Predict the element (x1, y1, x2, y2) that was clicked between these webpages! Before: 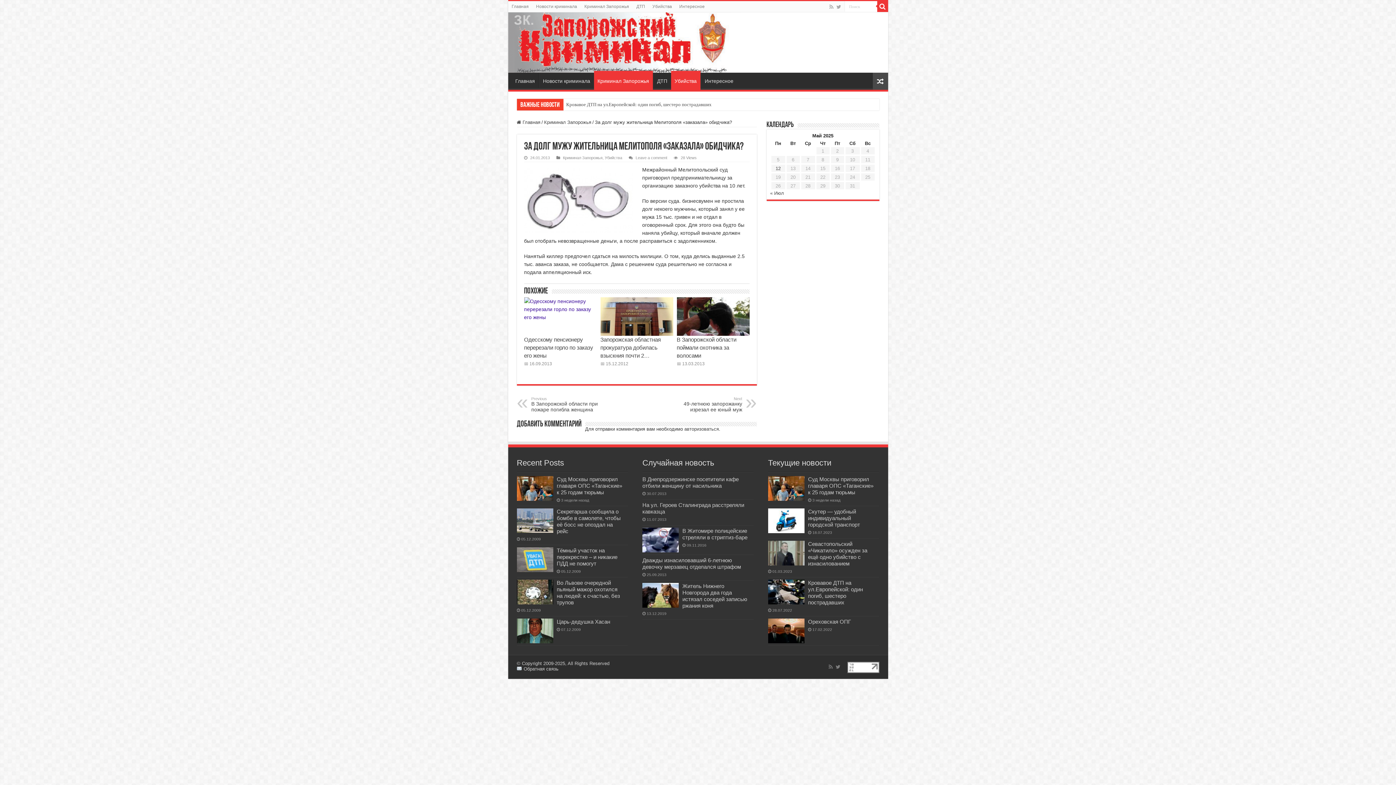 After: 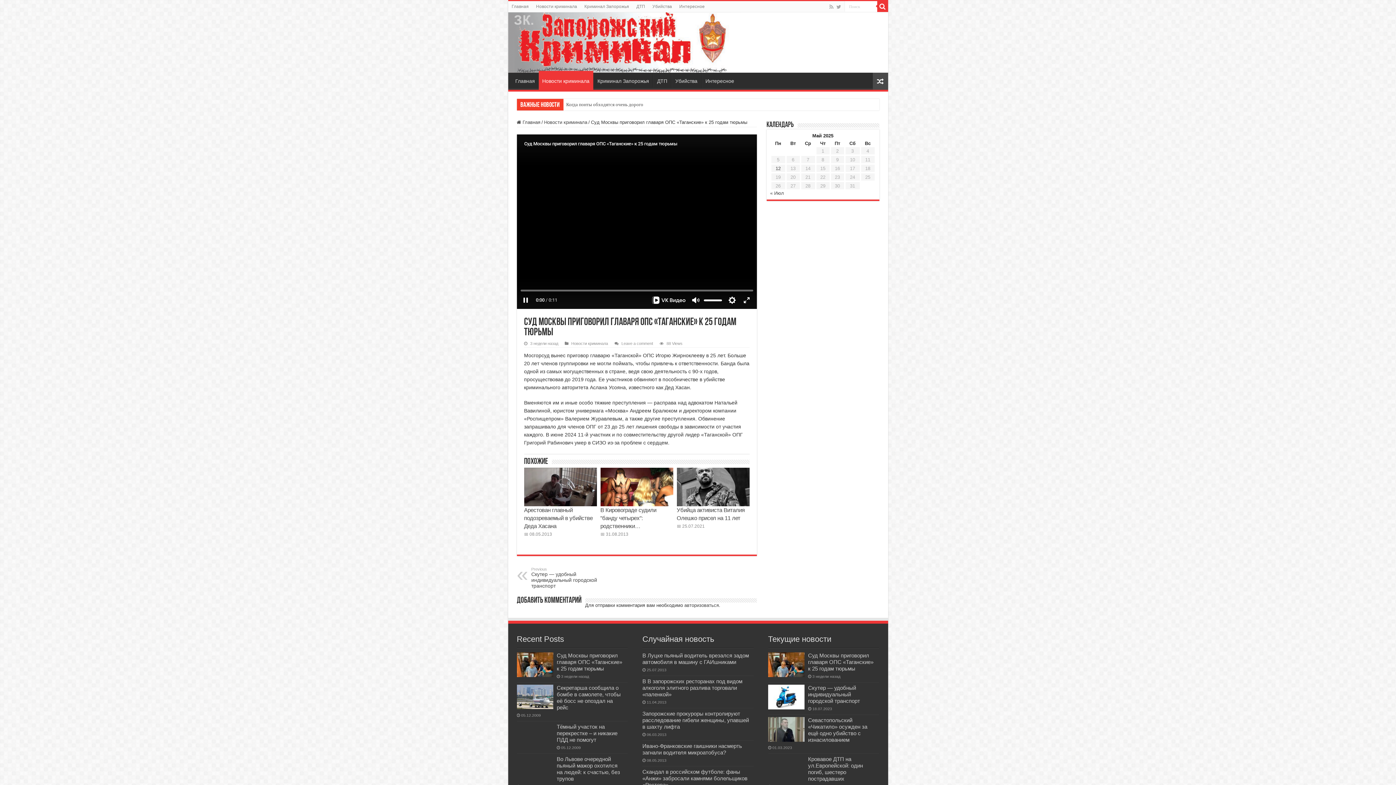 Action: bbox: (556, 476, 622, 495) label: Суд Москвы приговорил главаря ОПС «Таганские» к 25 годам тюрьмы